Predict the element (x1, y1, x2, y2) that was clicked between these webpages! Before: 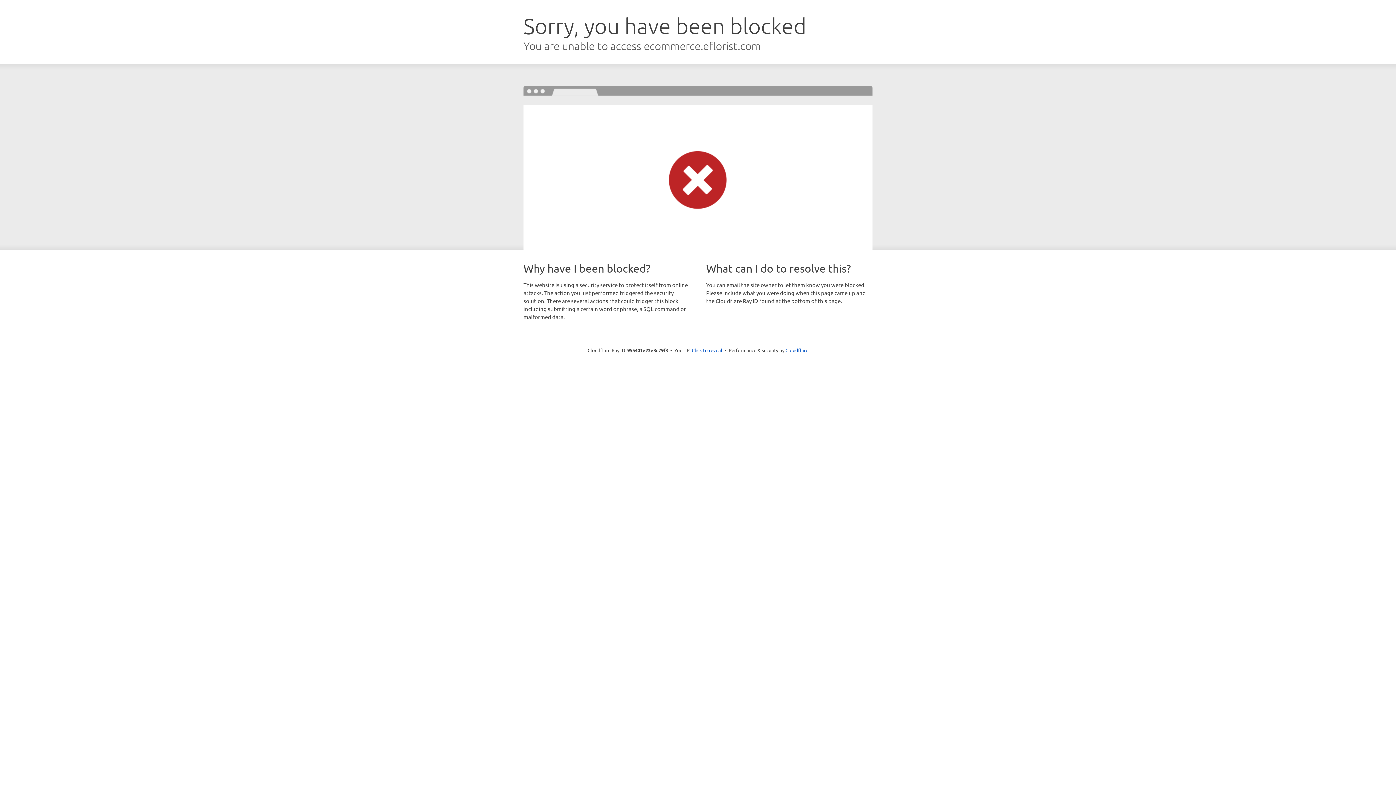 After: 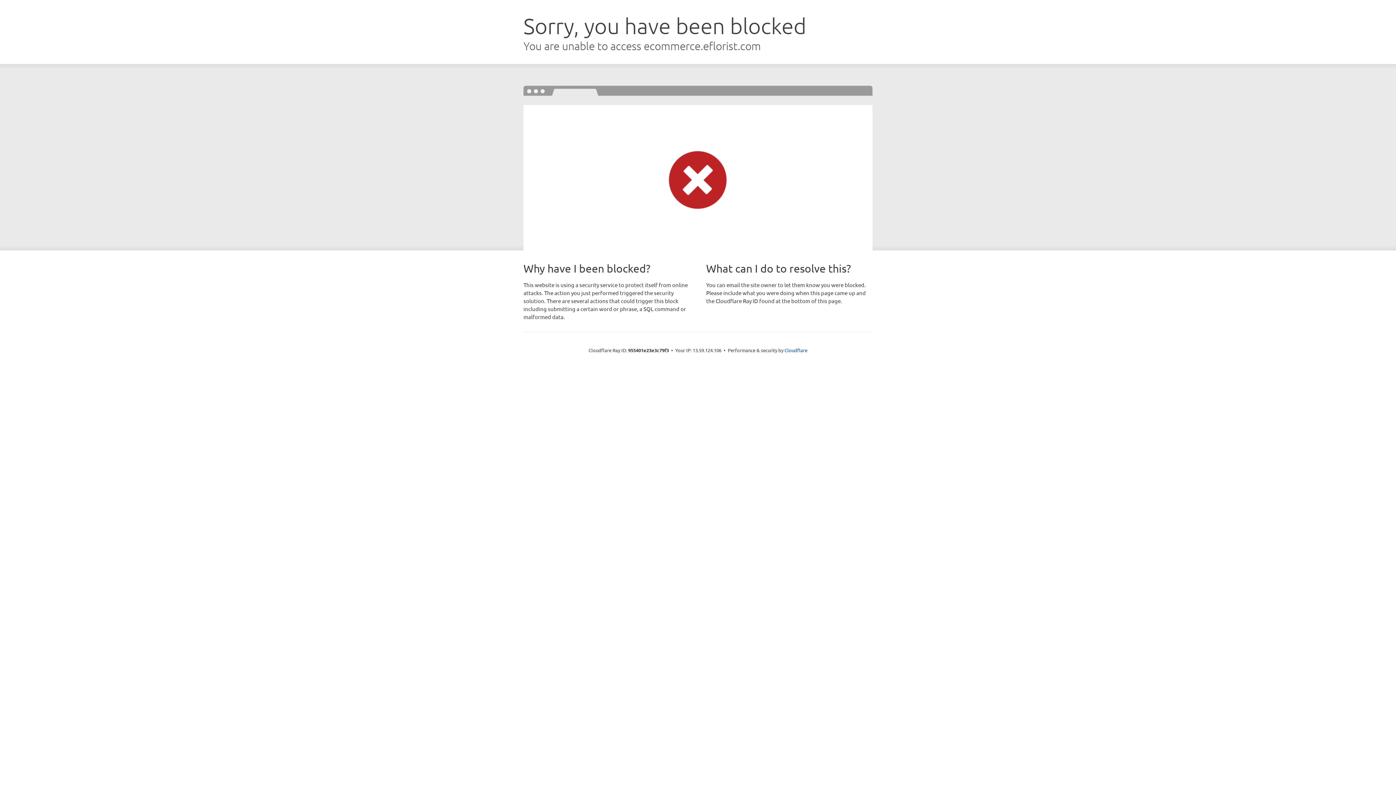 Action: label: Click to reveal bbox: (692, 346, 722, 353)